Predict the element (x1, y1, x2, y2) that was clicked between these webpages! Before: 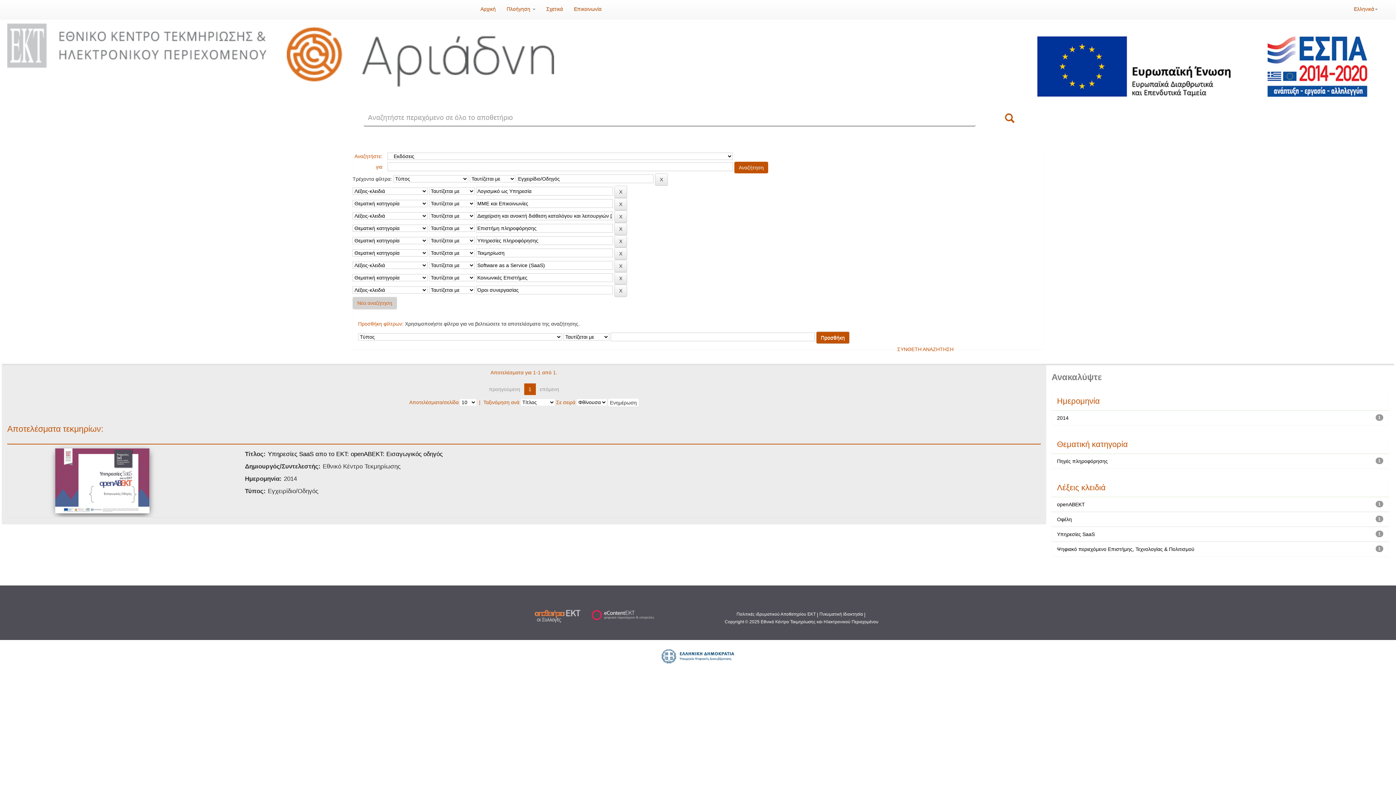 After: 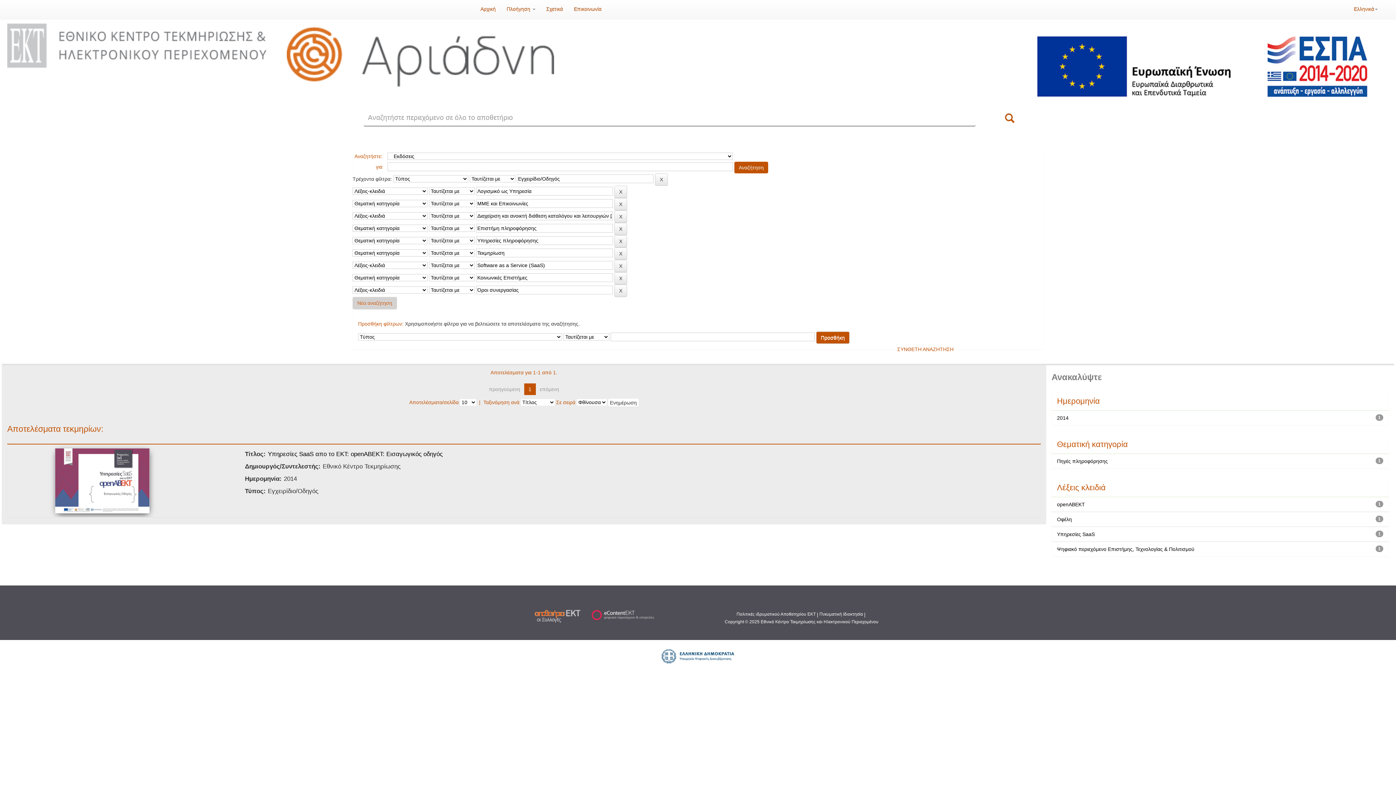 Action: bbox: (661, 653, 734, 659)